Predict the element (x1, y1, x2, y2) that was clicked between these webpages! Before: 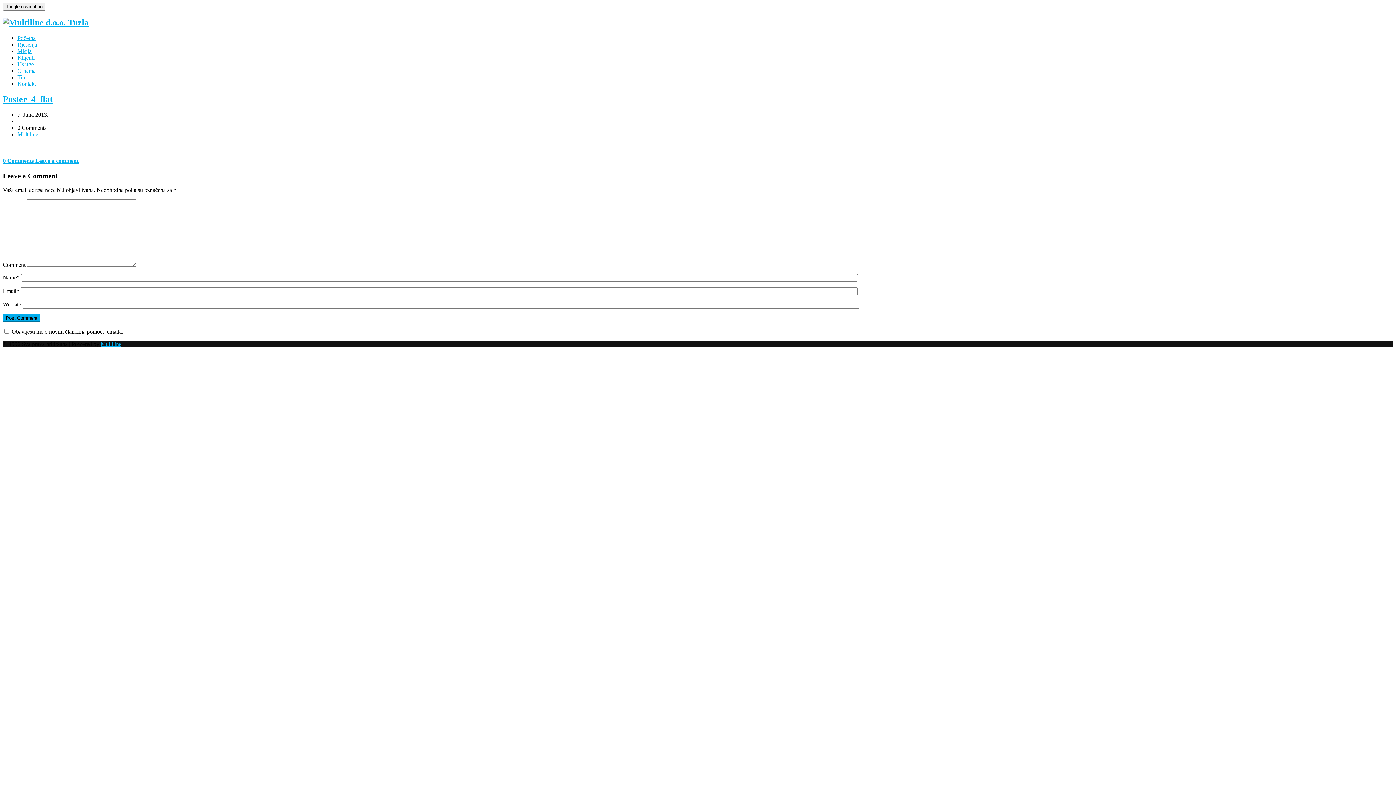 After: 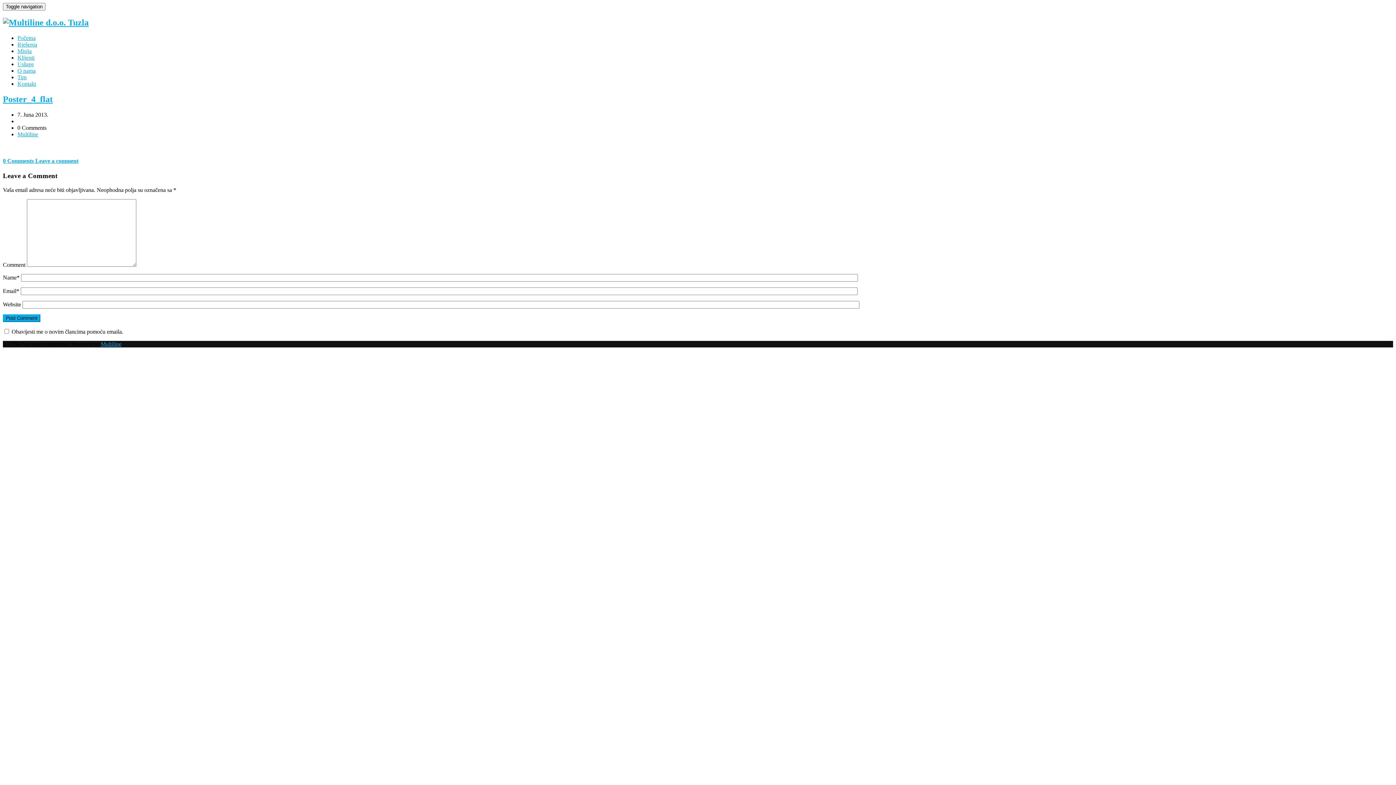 Action: label: Tim bbox: (17, 74, 26, 80)